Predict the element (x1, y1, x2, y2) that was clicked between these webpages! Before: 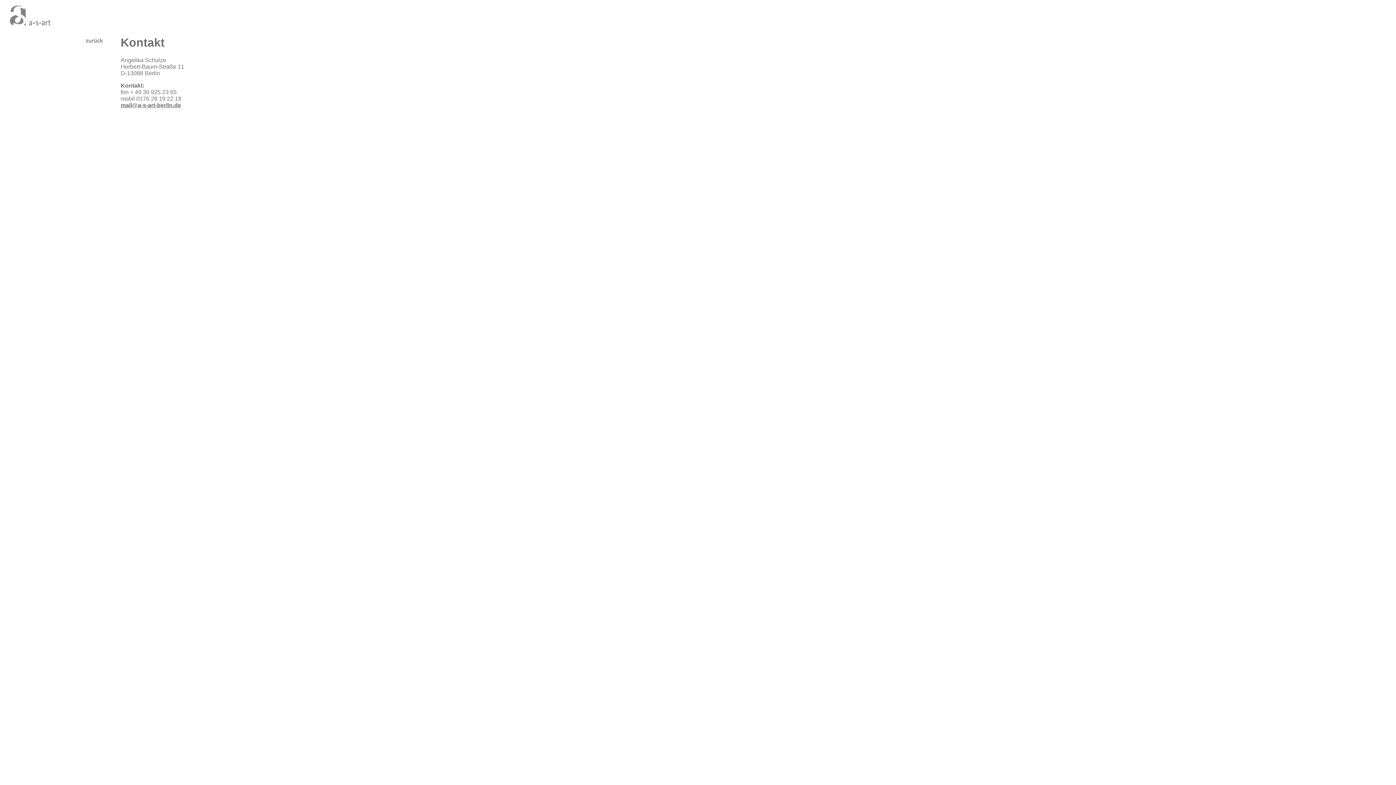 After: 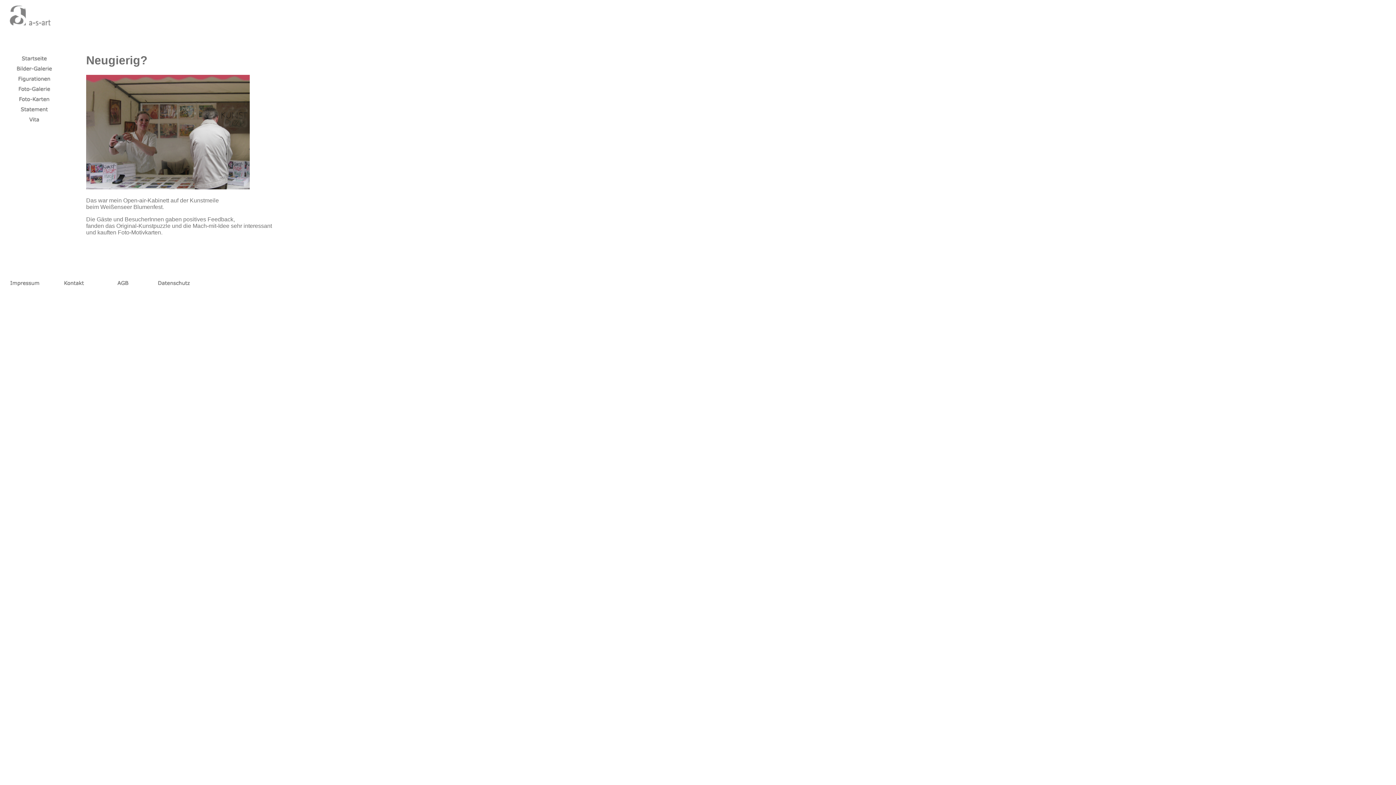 Action: bbox: (2, 22, 58, 29)